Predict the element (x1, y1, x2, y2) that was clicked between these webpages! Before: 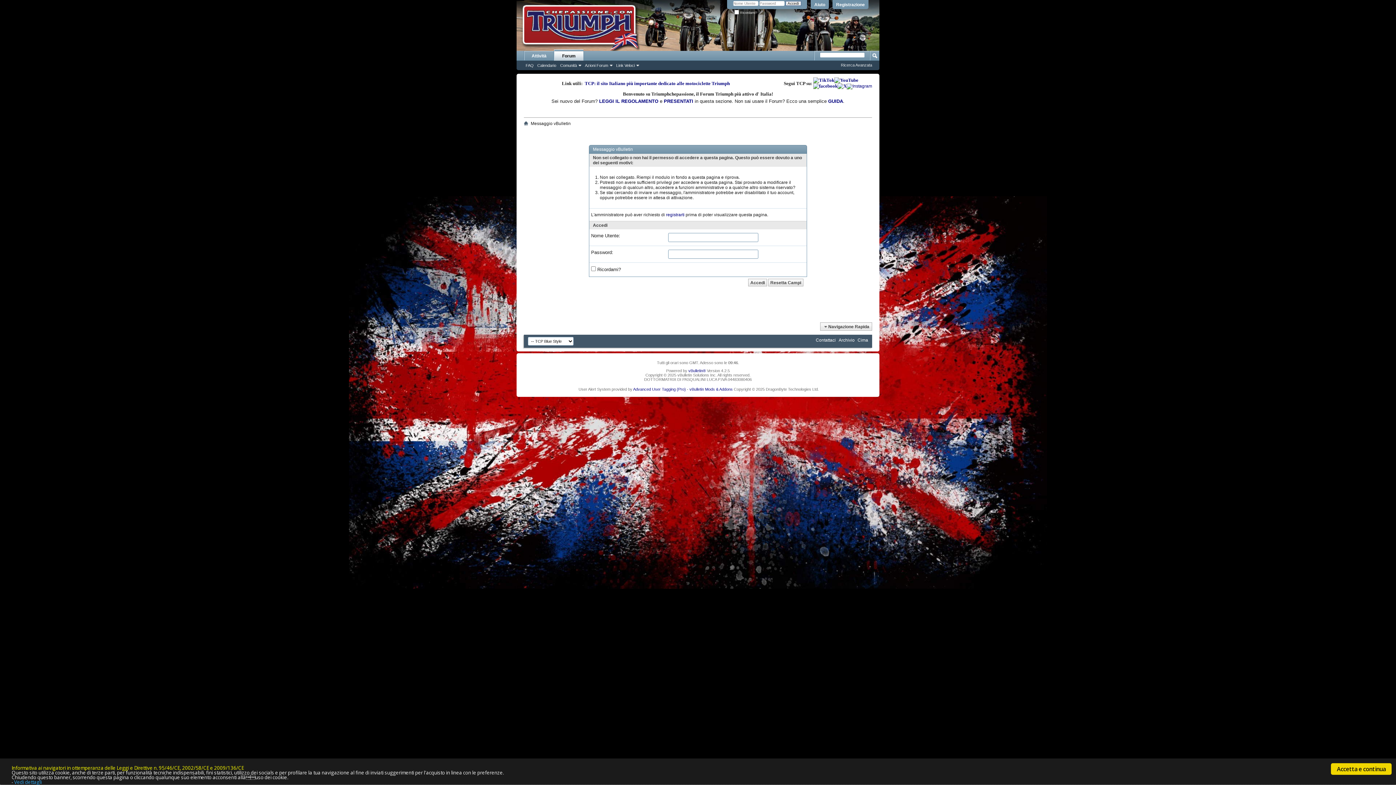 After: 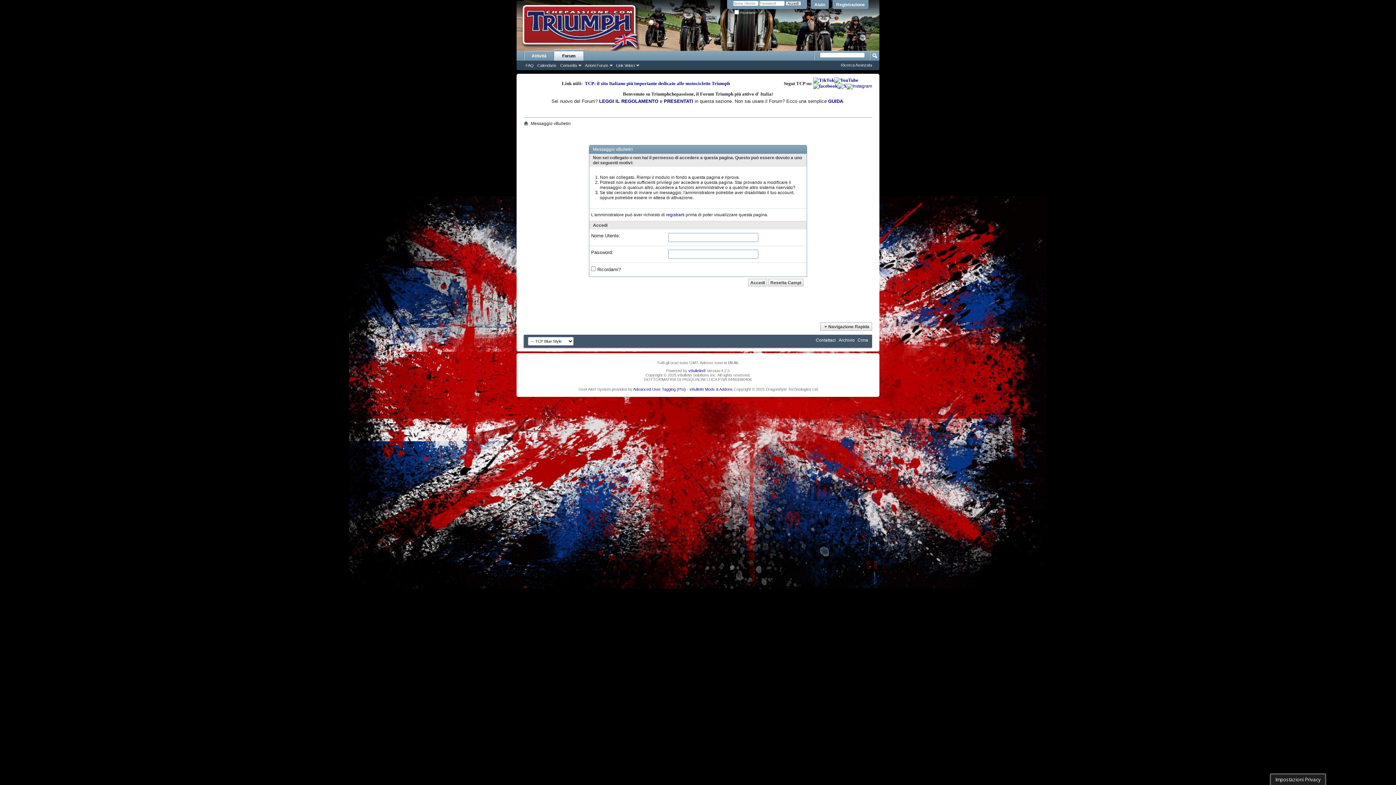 Action: bbox: (1331, 763, 1392, 775) label: Accetta e continua